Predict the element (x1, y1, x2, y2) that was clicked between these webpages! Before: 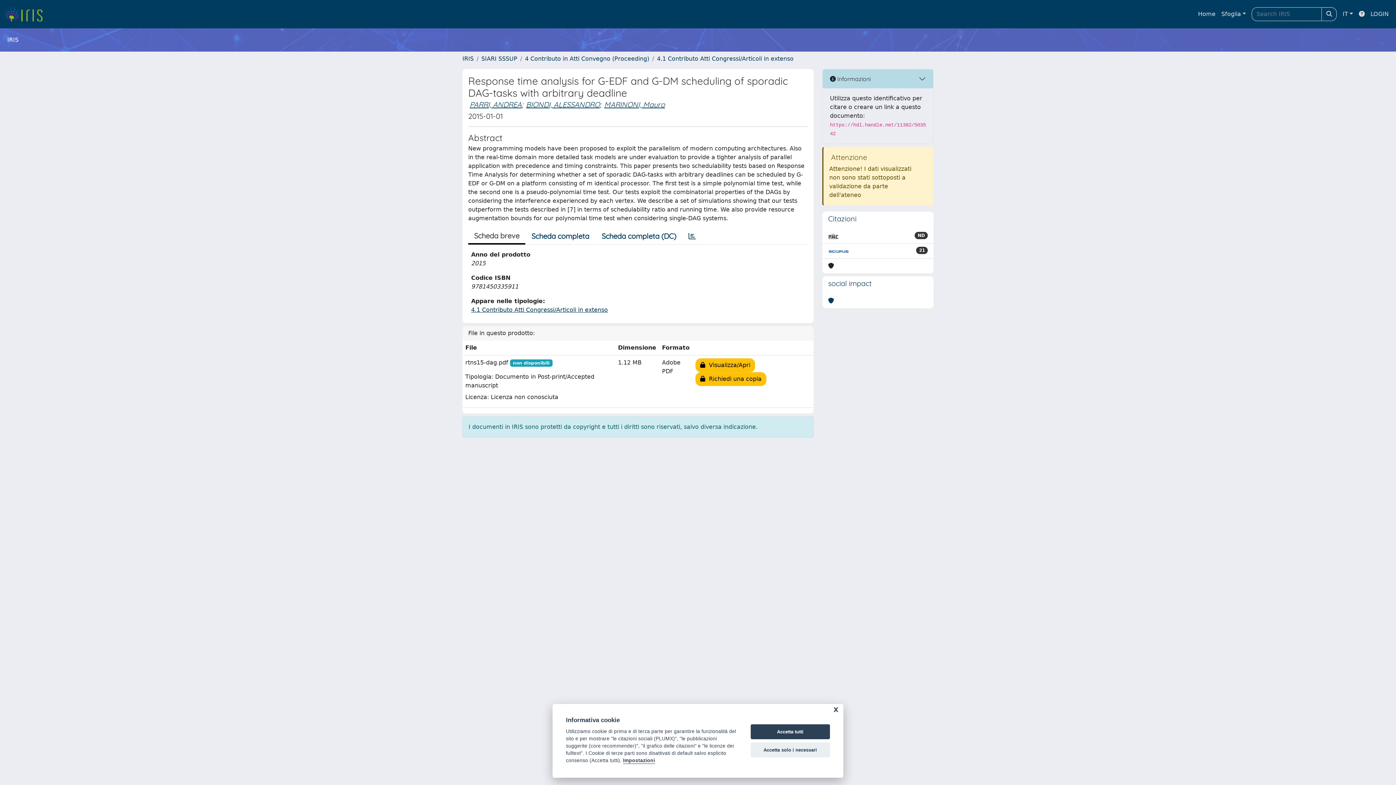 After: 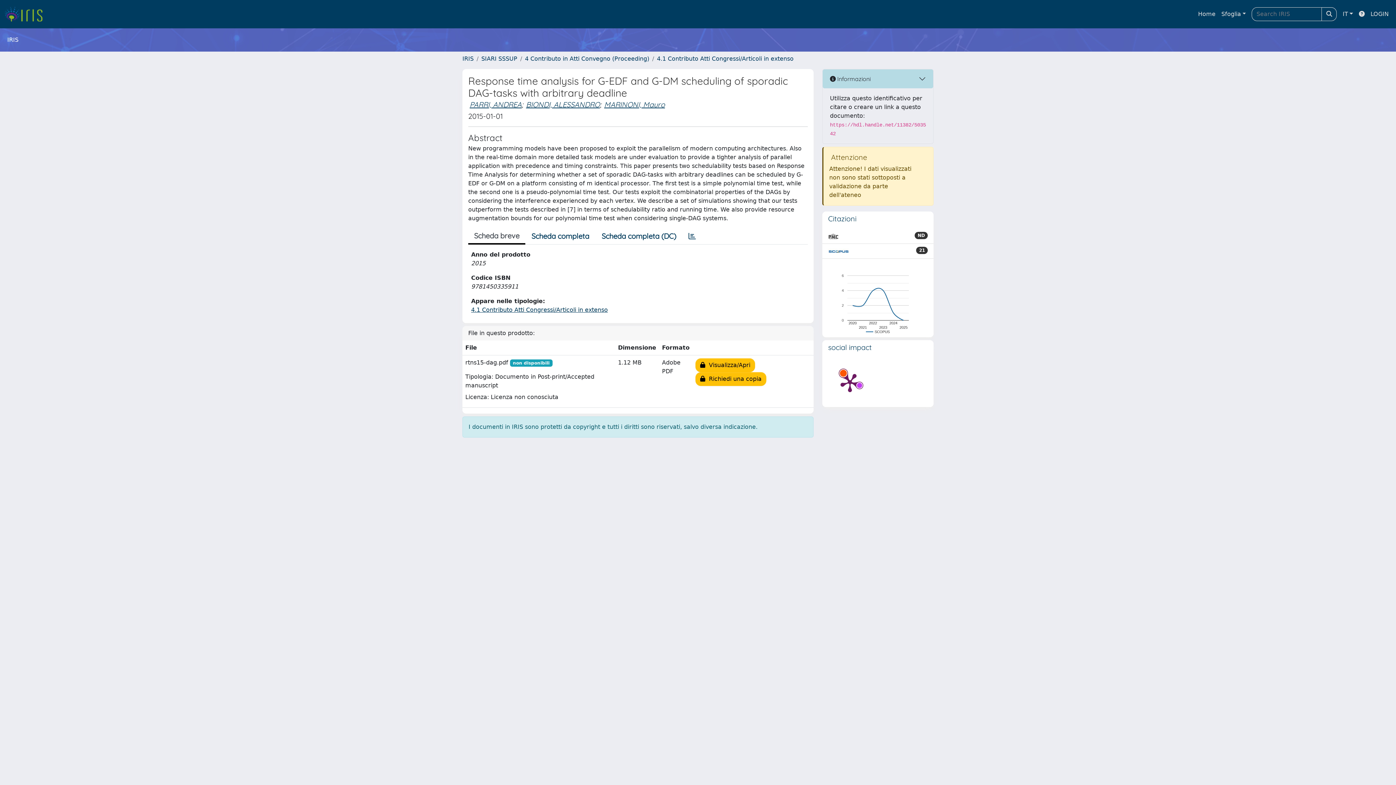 Action: label: Accetta tutti bbox: (750, 724, 830, 739)